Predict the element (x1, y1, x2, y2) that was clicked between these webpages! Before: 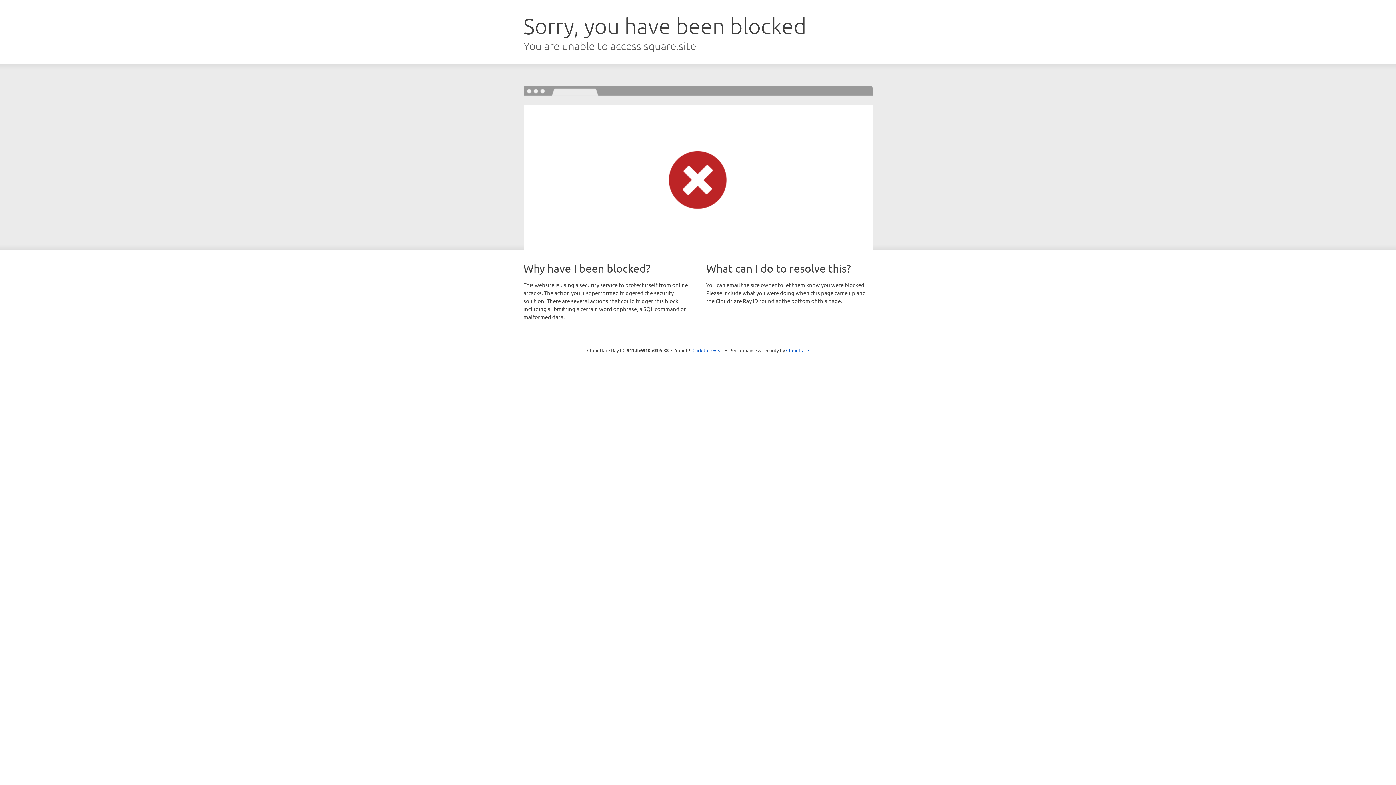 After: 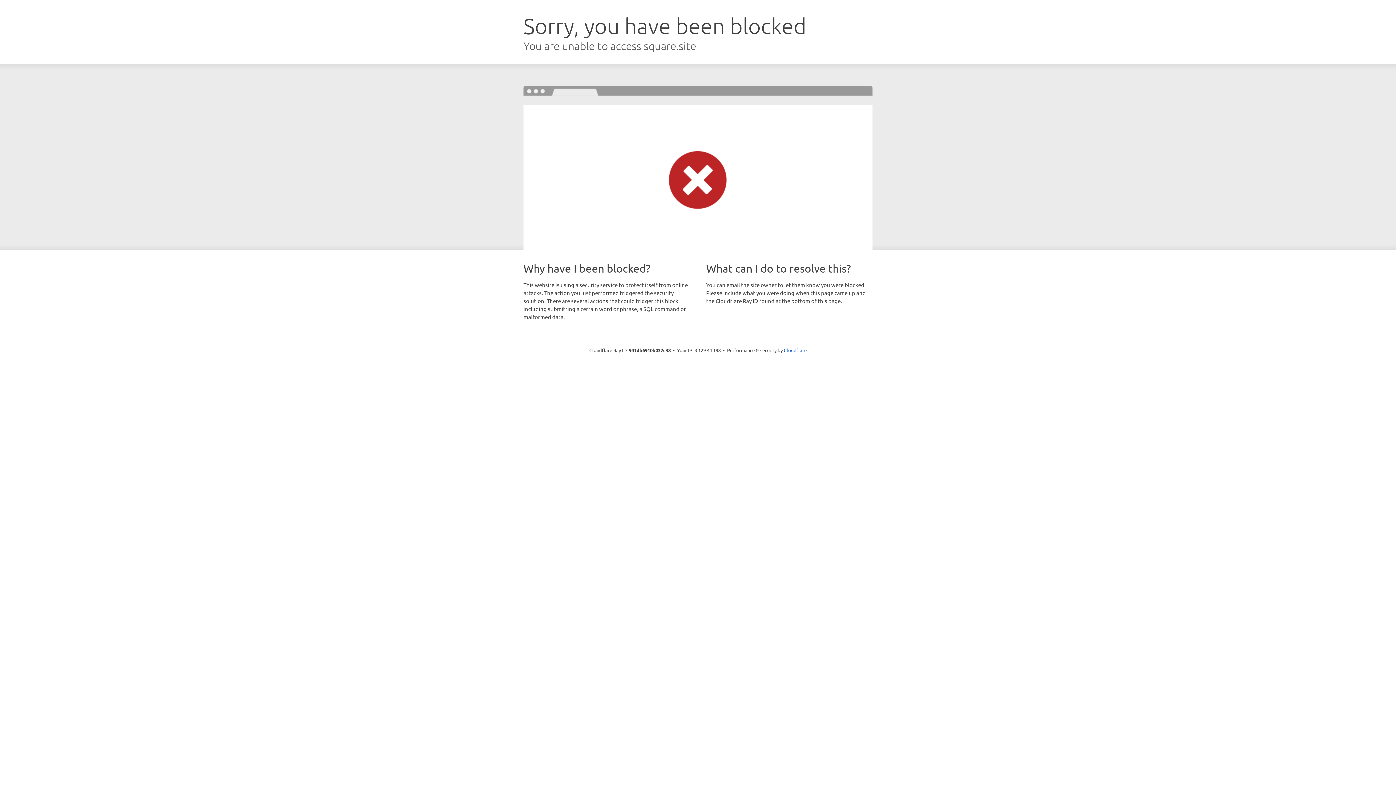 Action: bbox: (692, 346, 723, 353) label: Click to reveal